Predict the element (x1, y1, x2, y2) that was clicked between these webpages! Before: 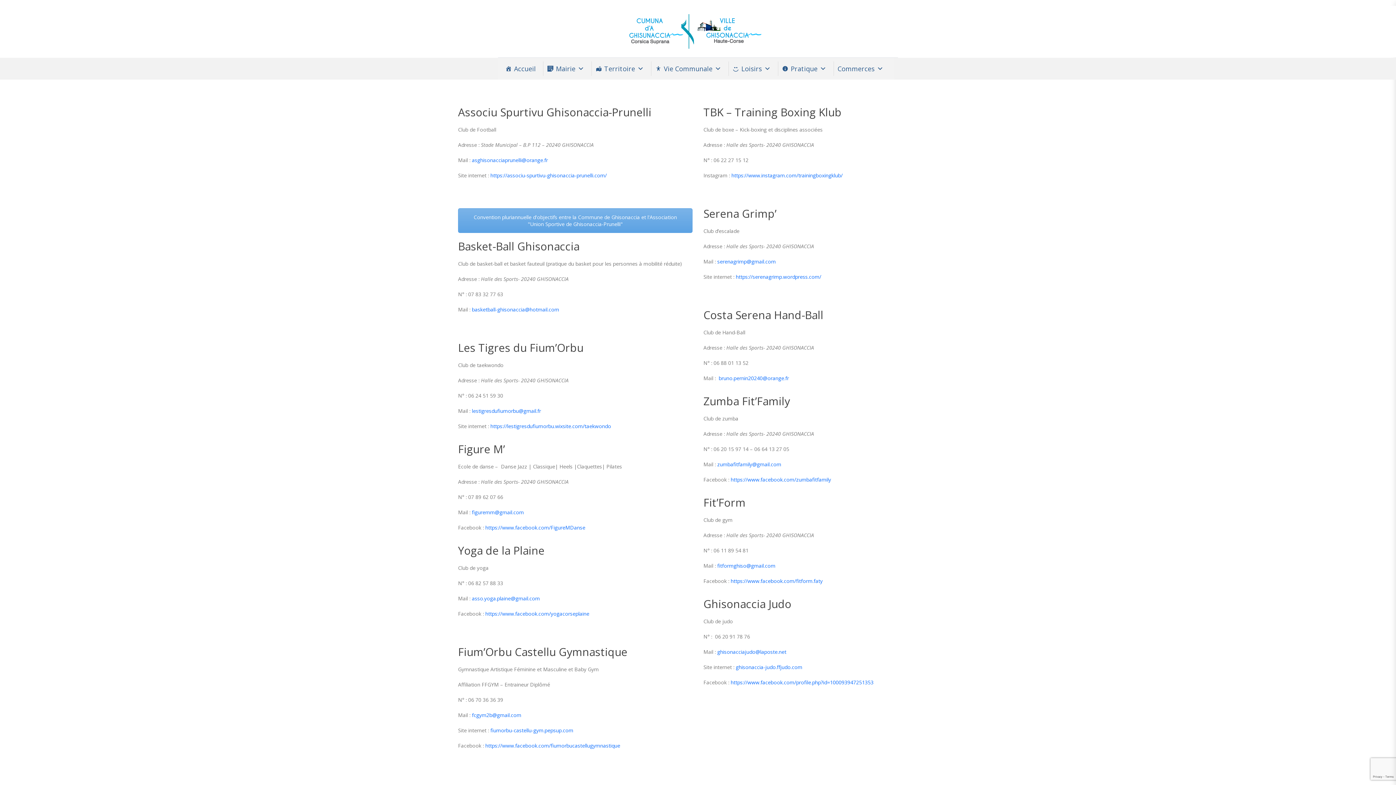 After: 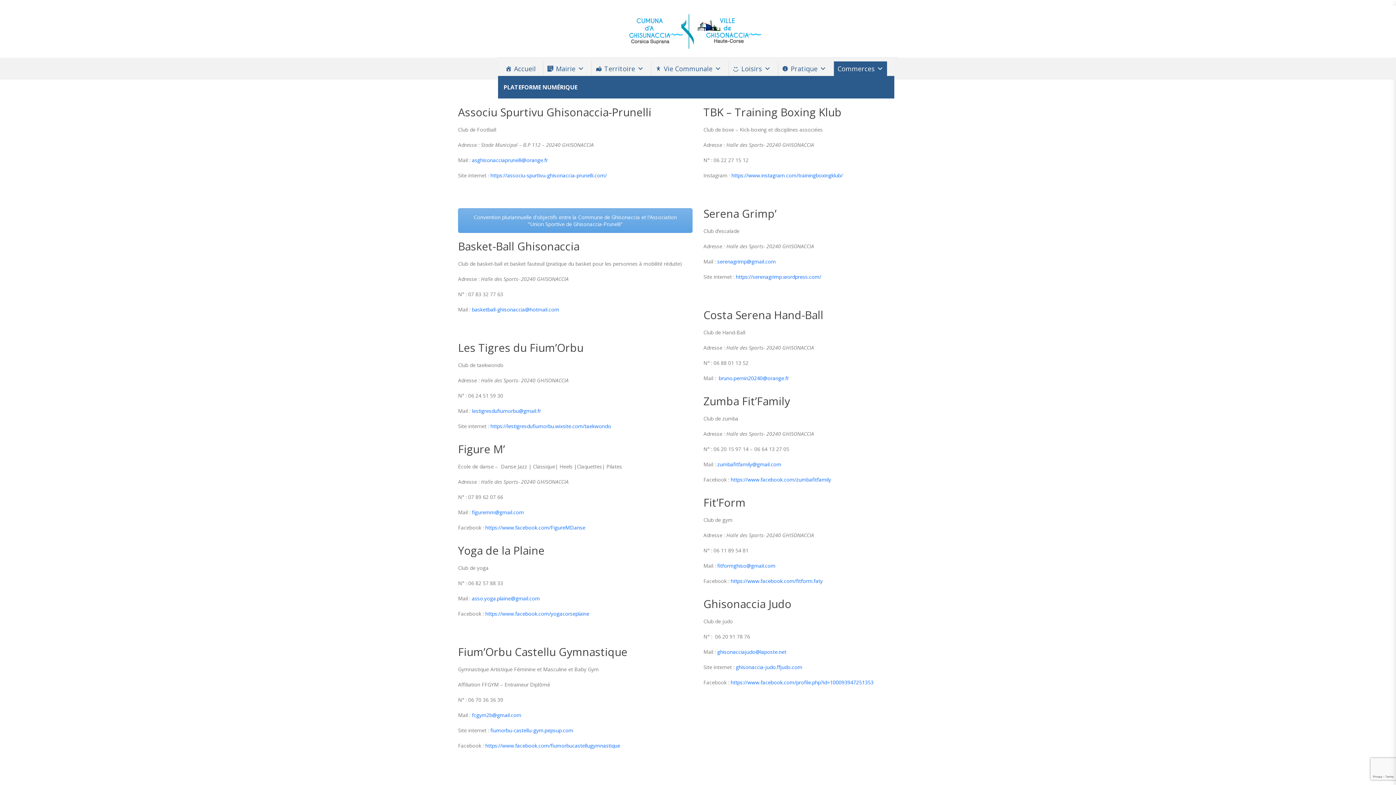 Action: bbox: (834, 61, 887, 76) label: Commerces